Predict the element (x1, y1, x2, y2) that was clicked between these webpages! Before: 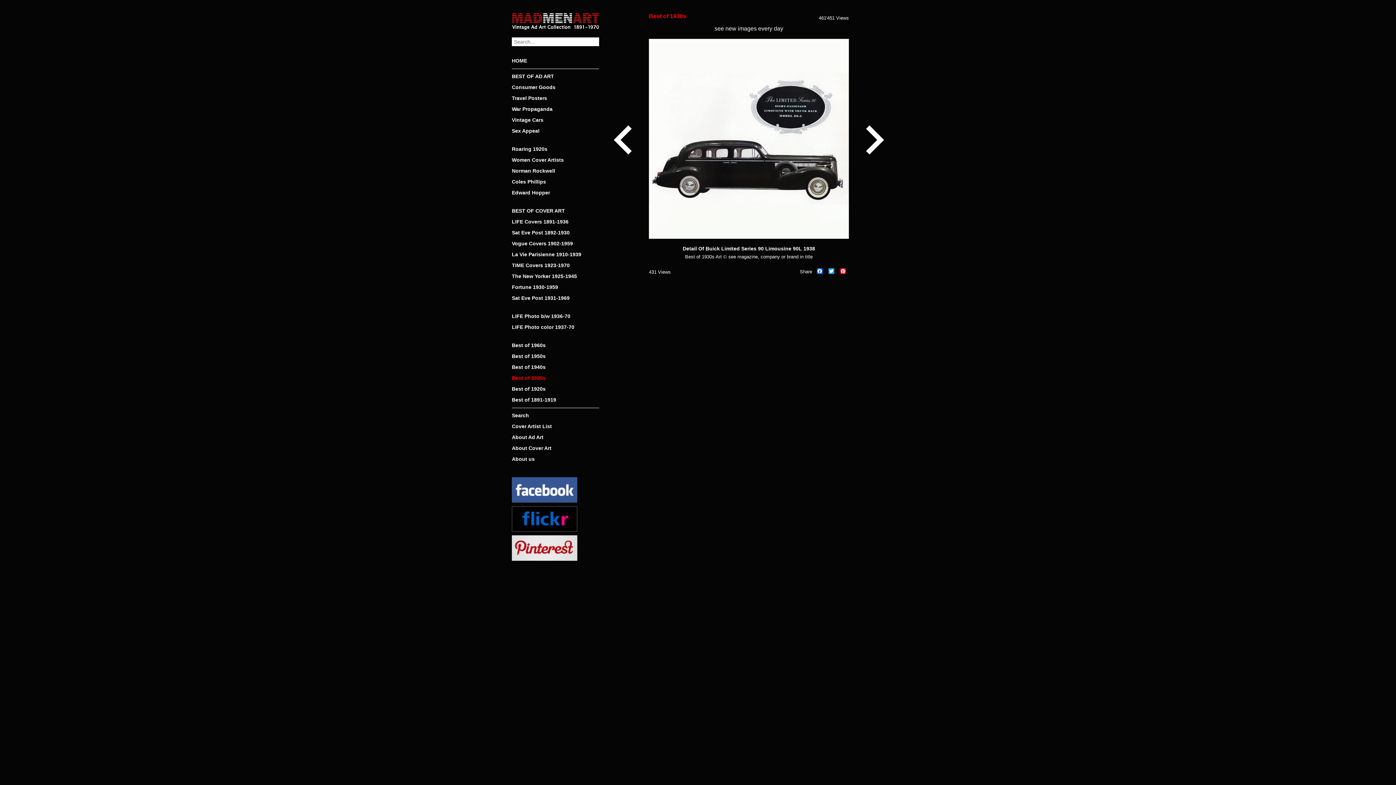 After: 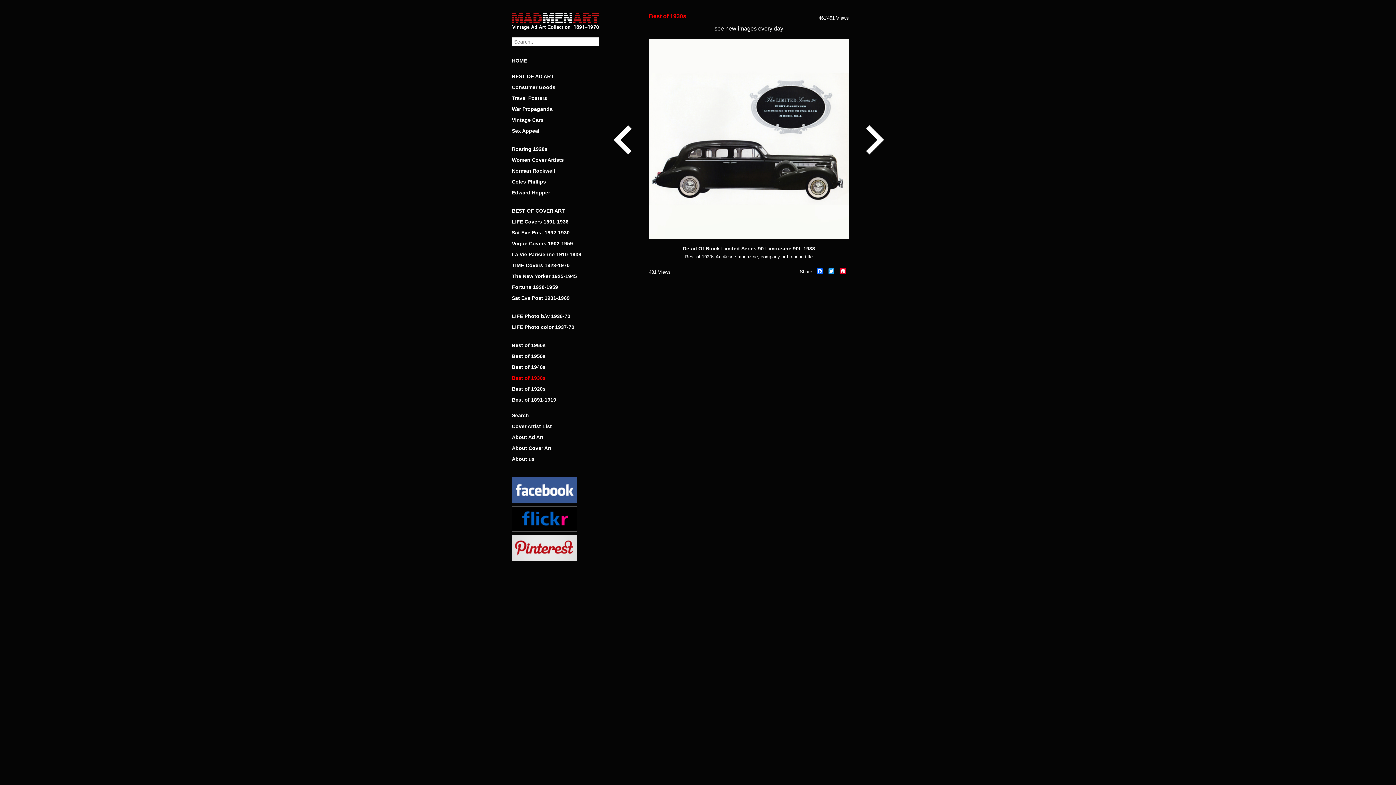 Action: bbox: (512, 477, 599, 502)